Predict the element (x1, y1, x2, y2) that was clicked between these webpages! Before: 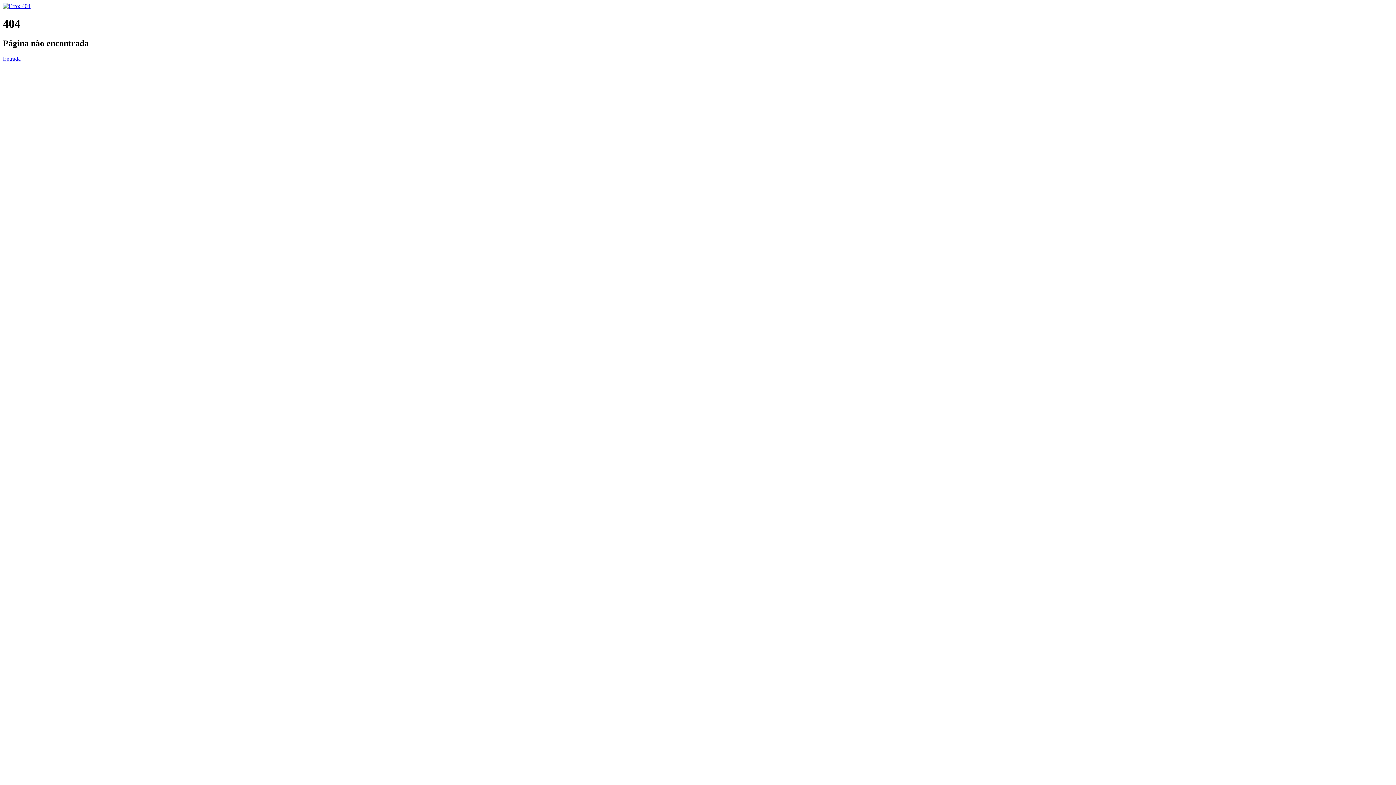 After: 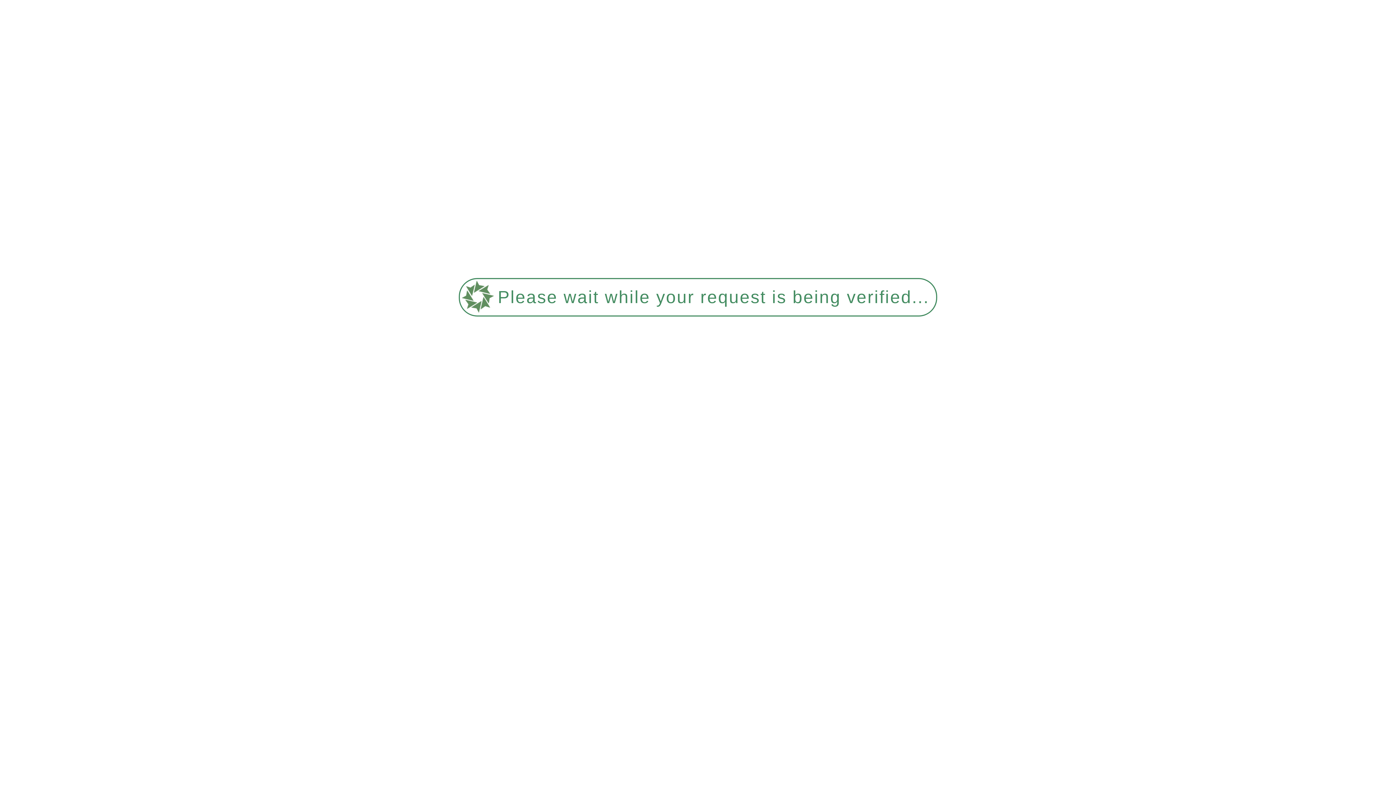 Action: bbox: (2, 2, 30, 9)